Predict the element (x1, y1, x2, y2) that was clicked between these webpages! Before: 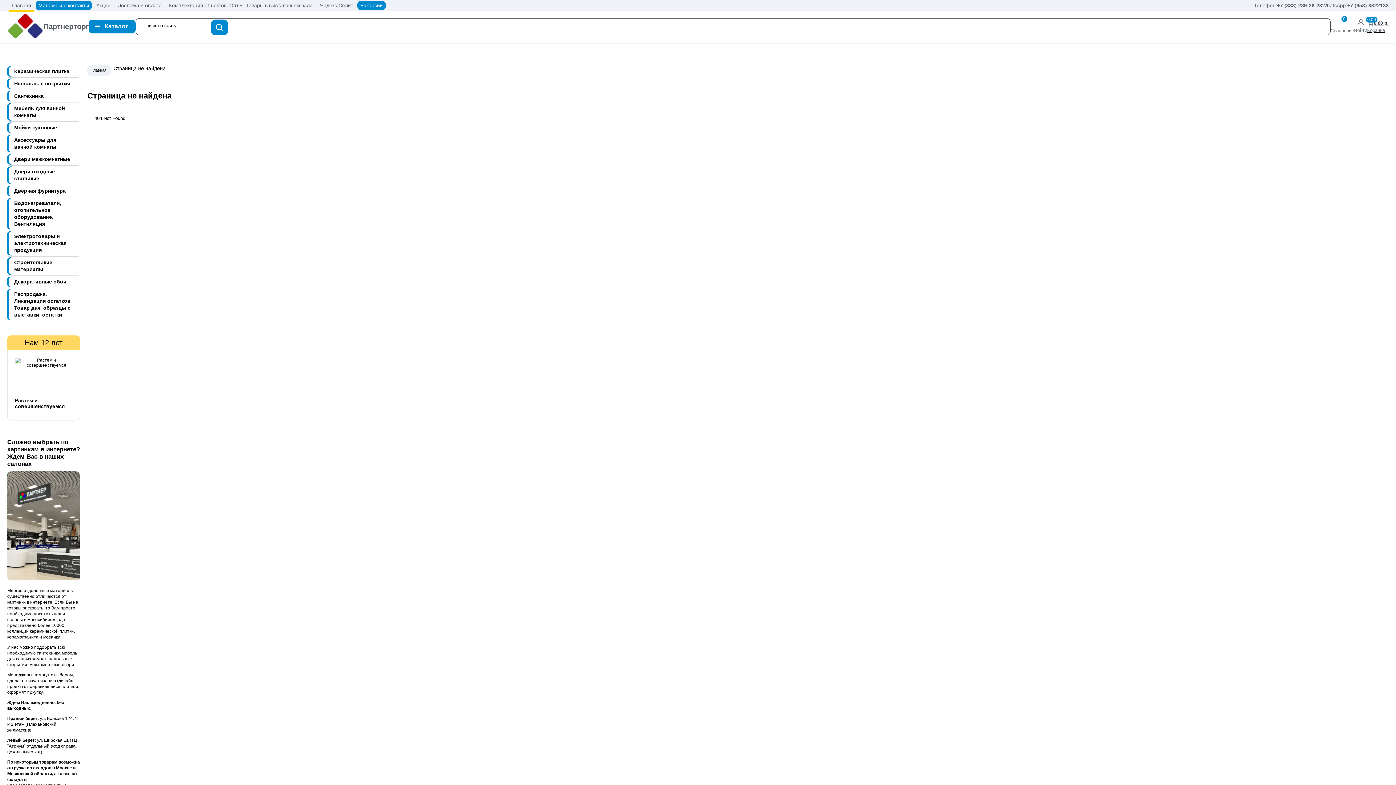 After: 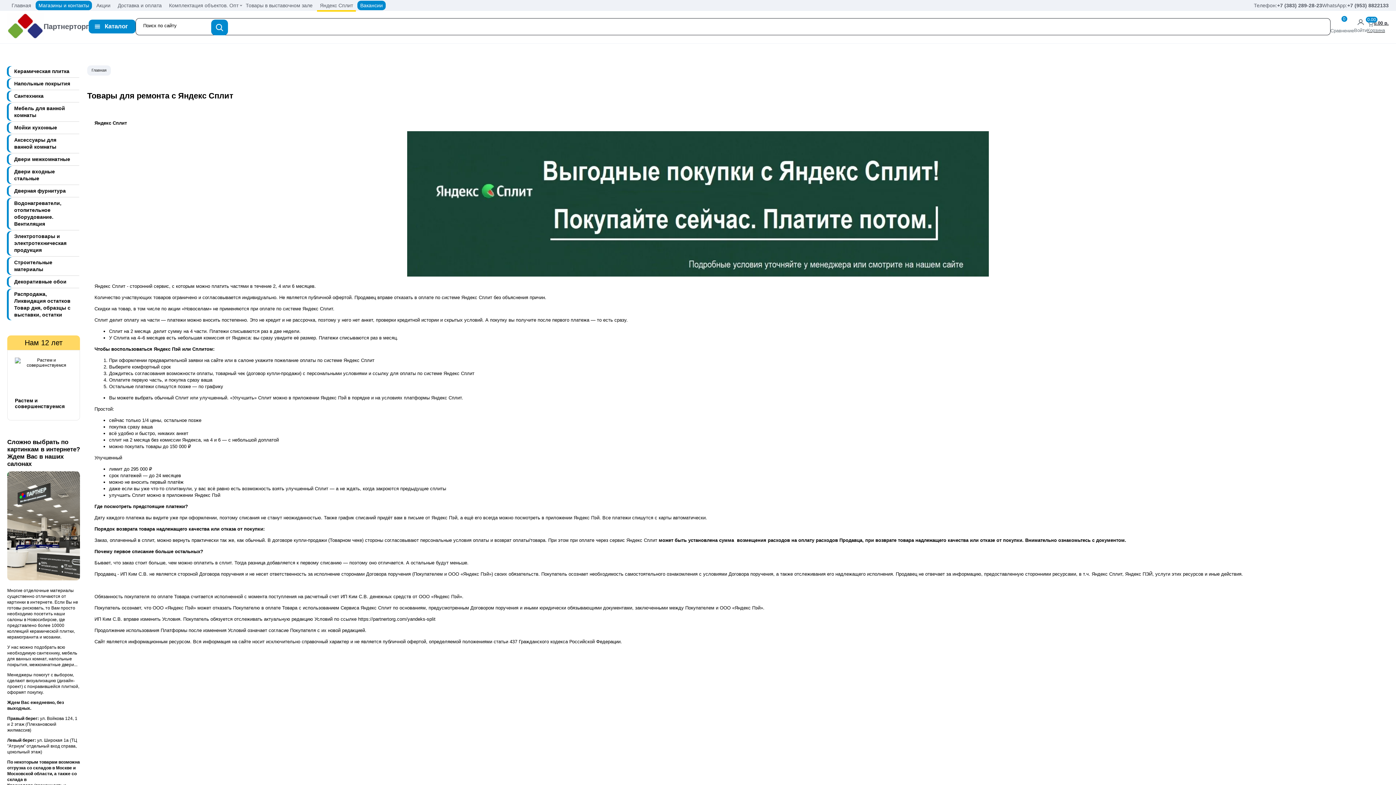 Action: label: Яндекс Сплит bbox: (317, 0, 356, 10)